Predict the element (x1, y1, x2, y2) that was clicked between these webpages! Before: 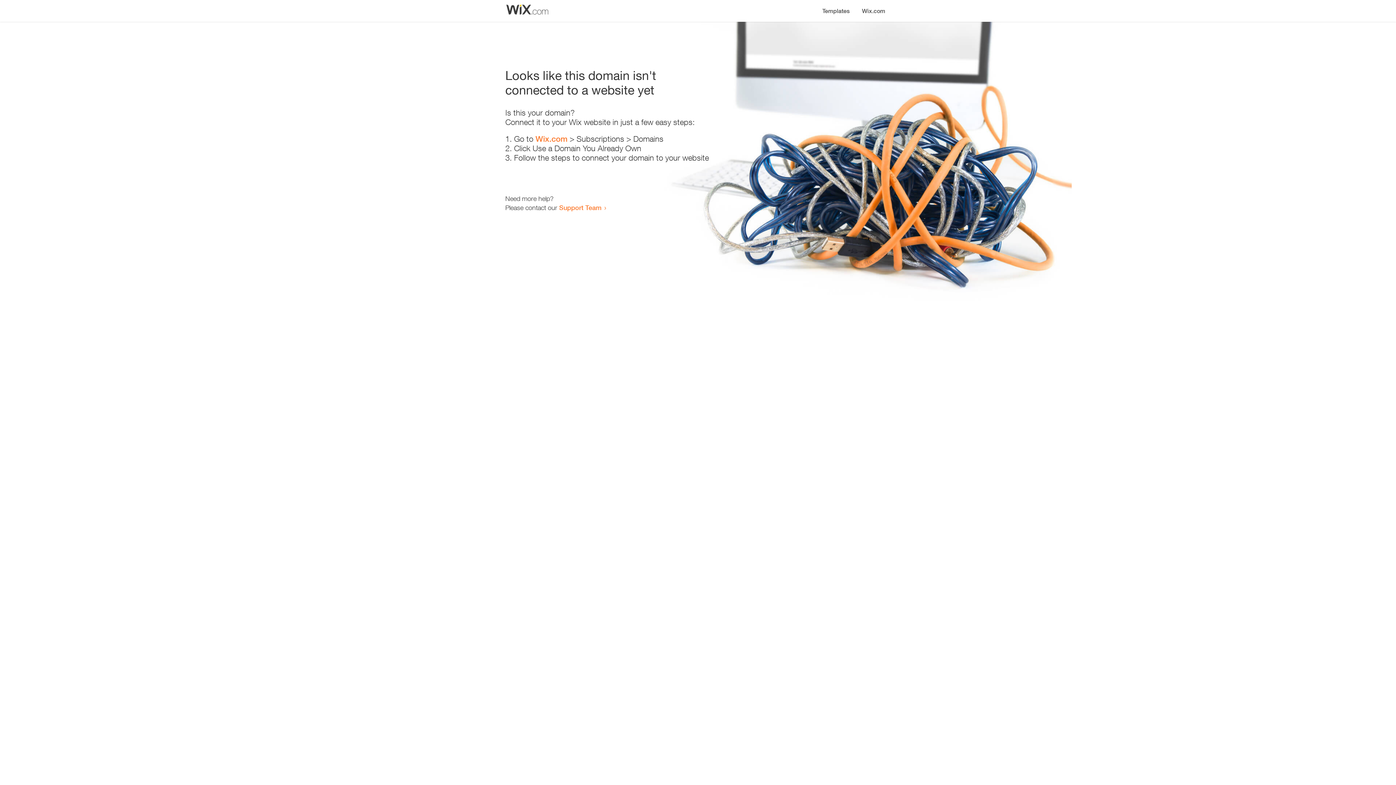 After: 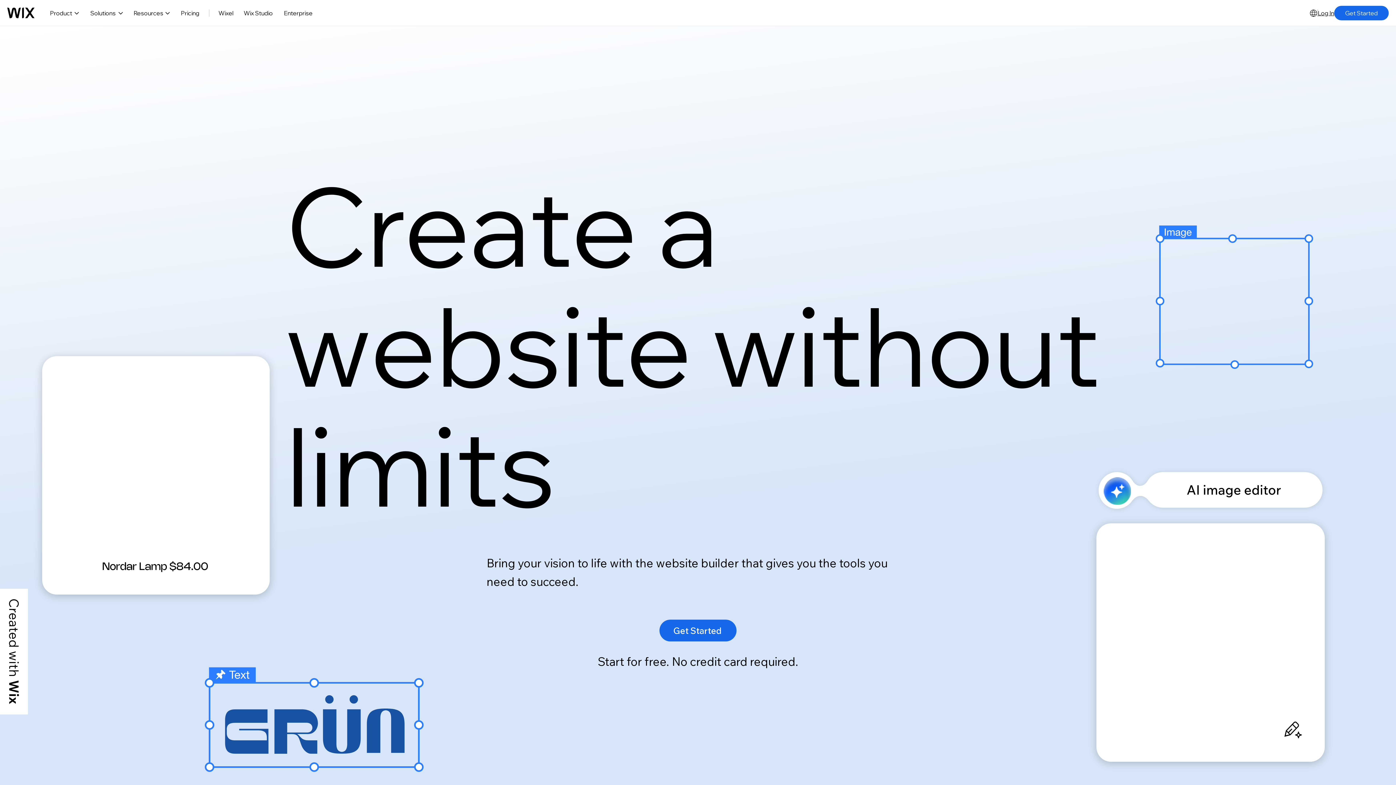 Action: bbox: (856, 0, 890, 14) label: Wix.com